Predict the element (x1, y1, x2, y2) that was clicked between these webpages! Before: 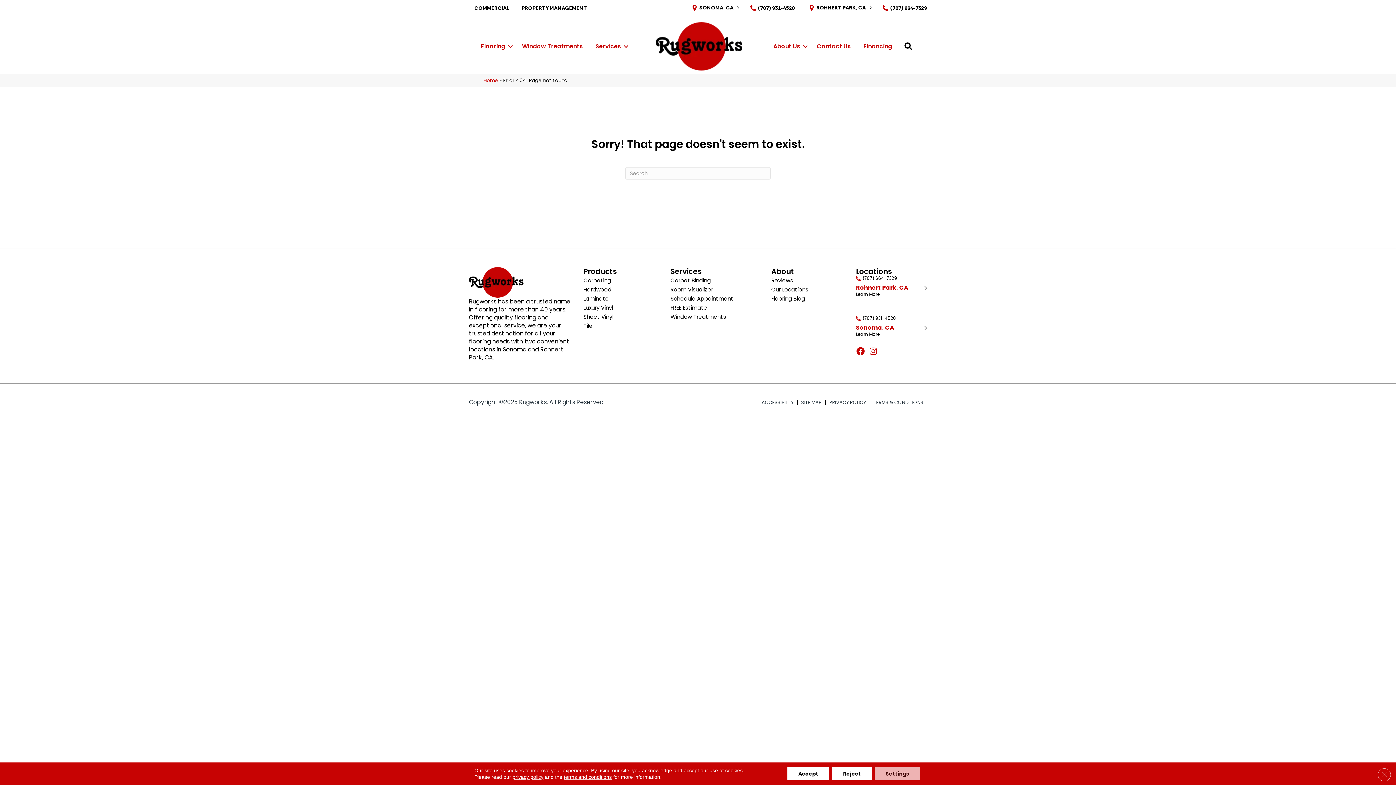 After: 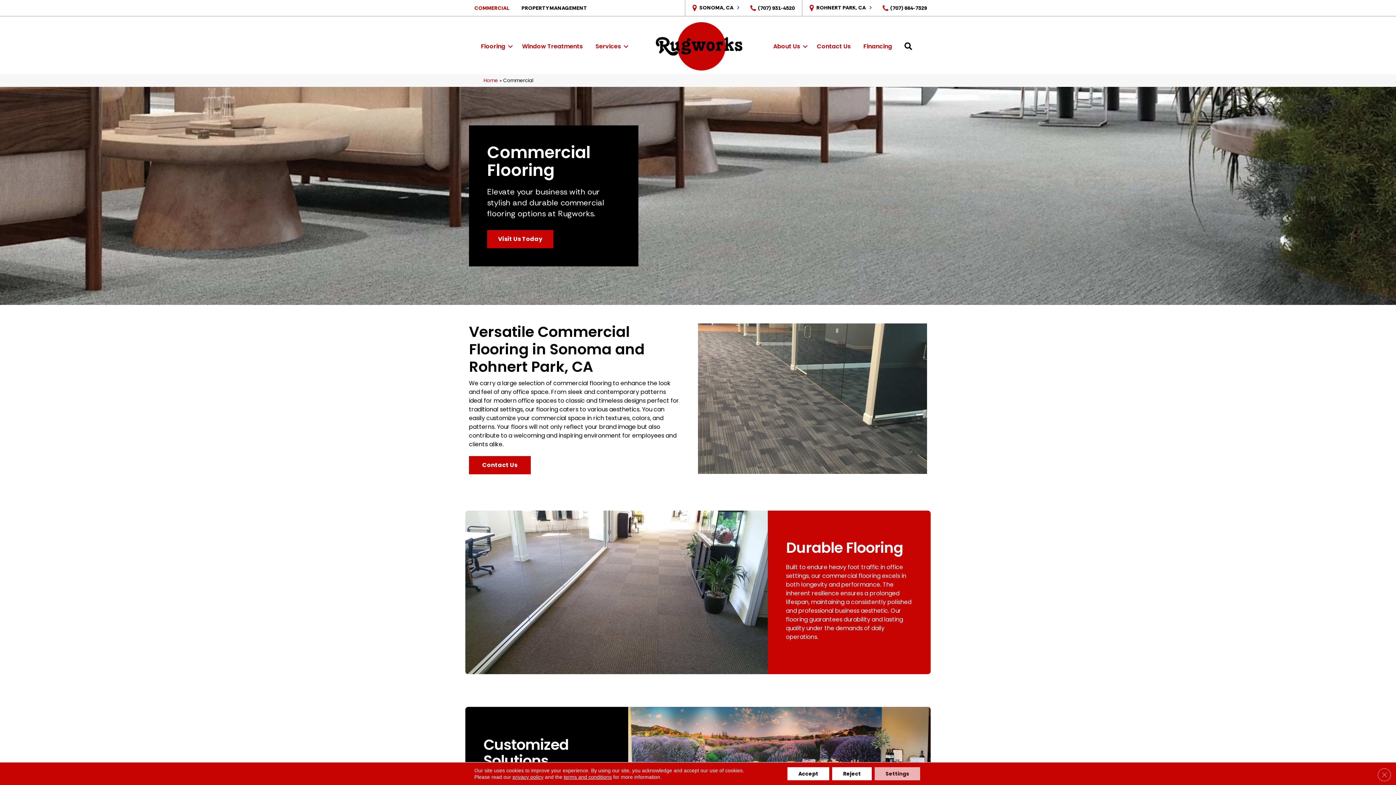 Action: bbox: (470, 1, 513, 14) label: COMMERCIAL